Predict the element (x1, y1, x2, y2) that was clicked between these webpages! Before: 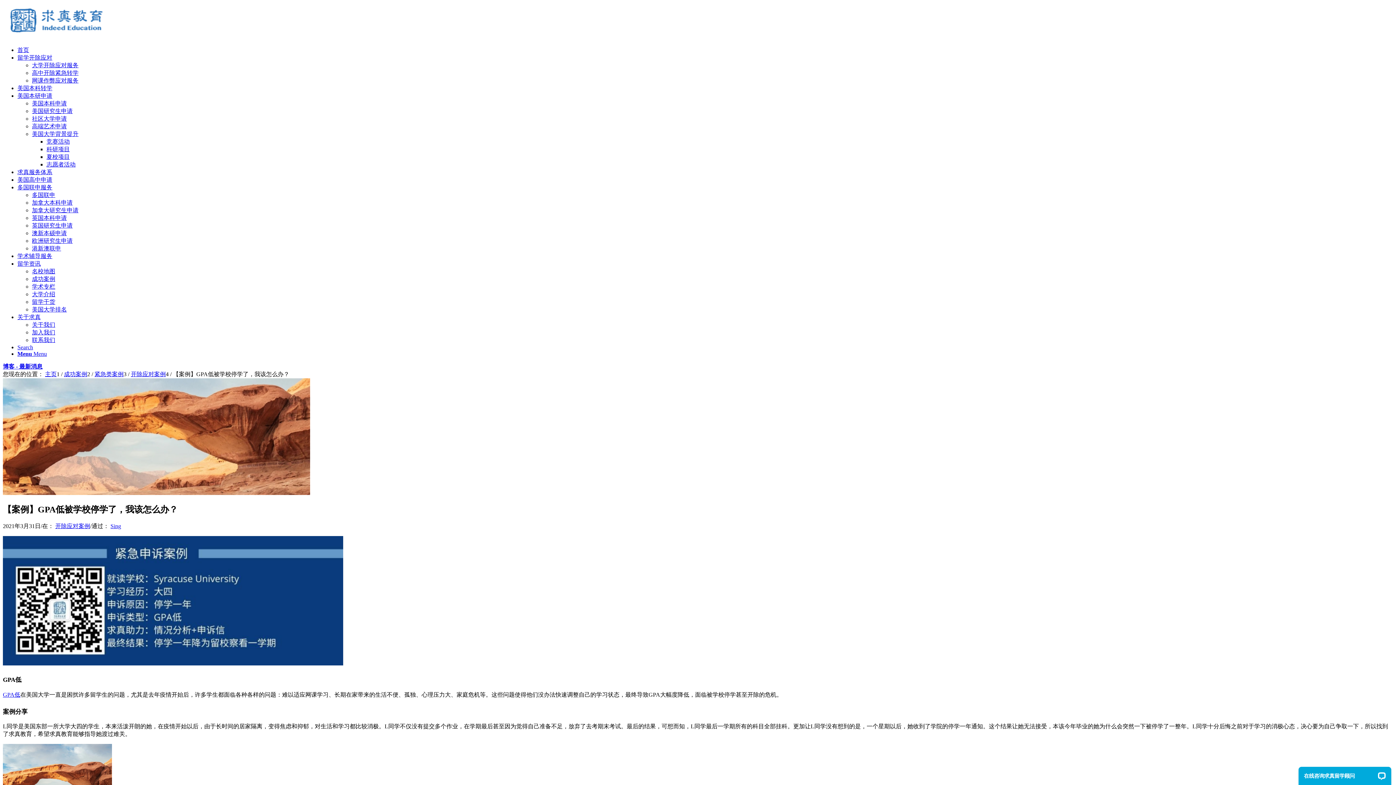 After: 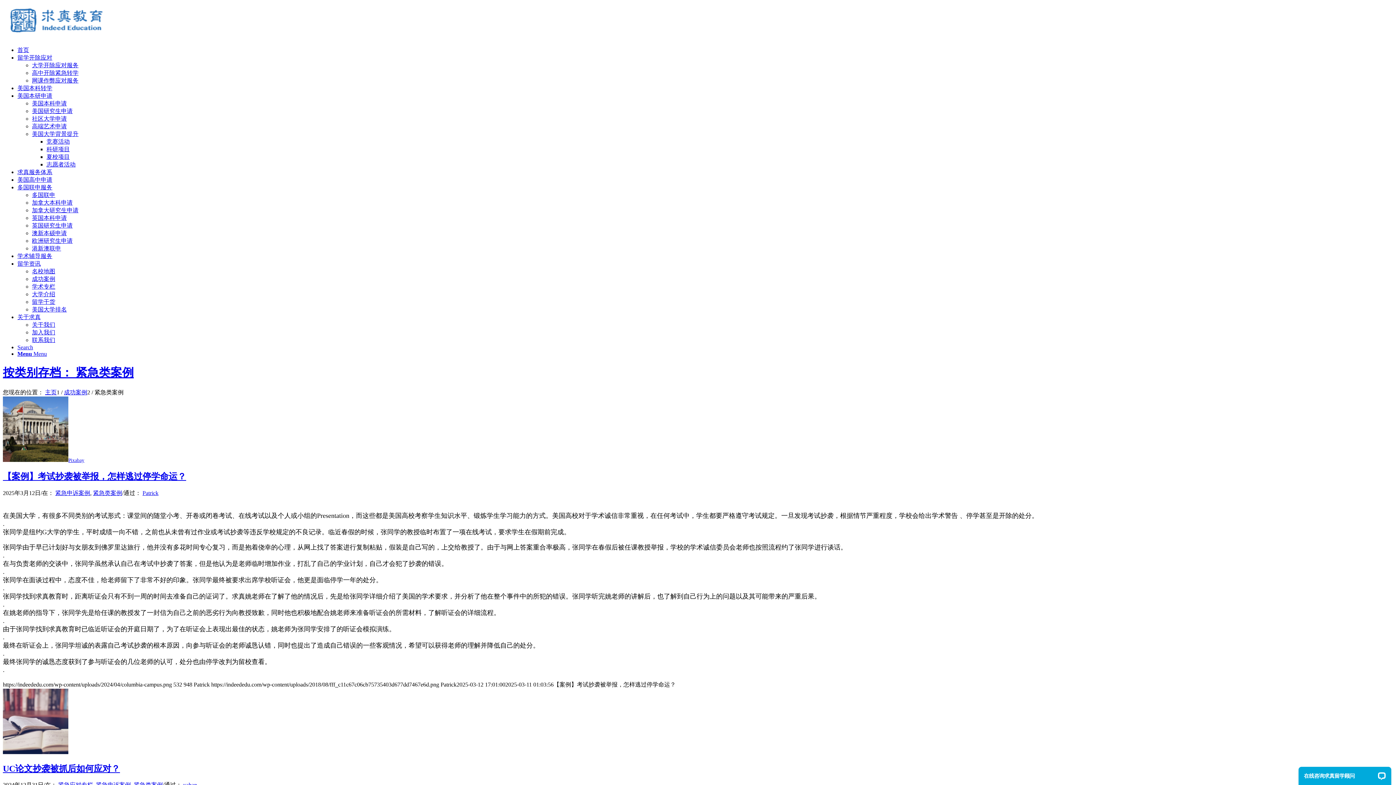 Action: label: 紧急类案例 bbox: (94, 371, 123, 377)